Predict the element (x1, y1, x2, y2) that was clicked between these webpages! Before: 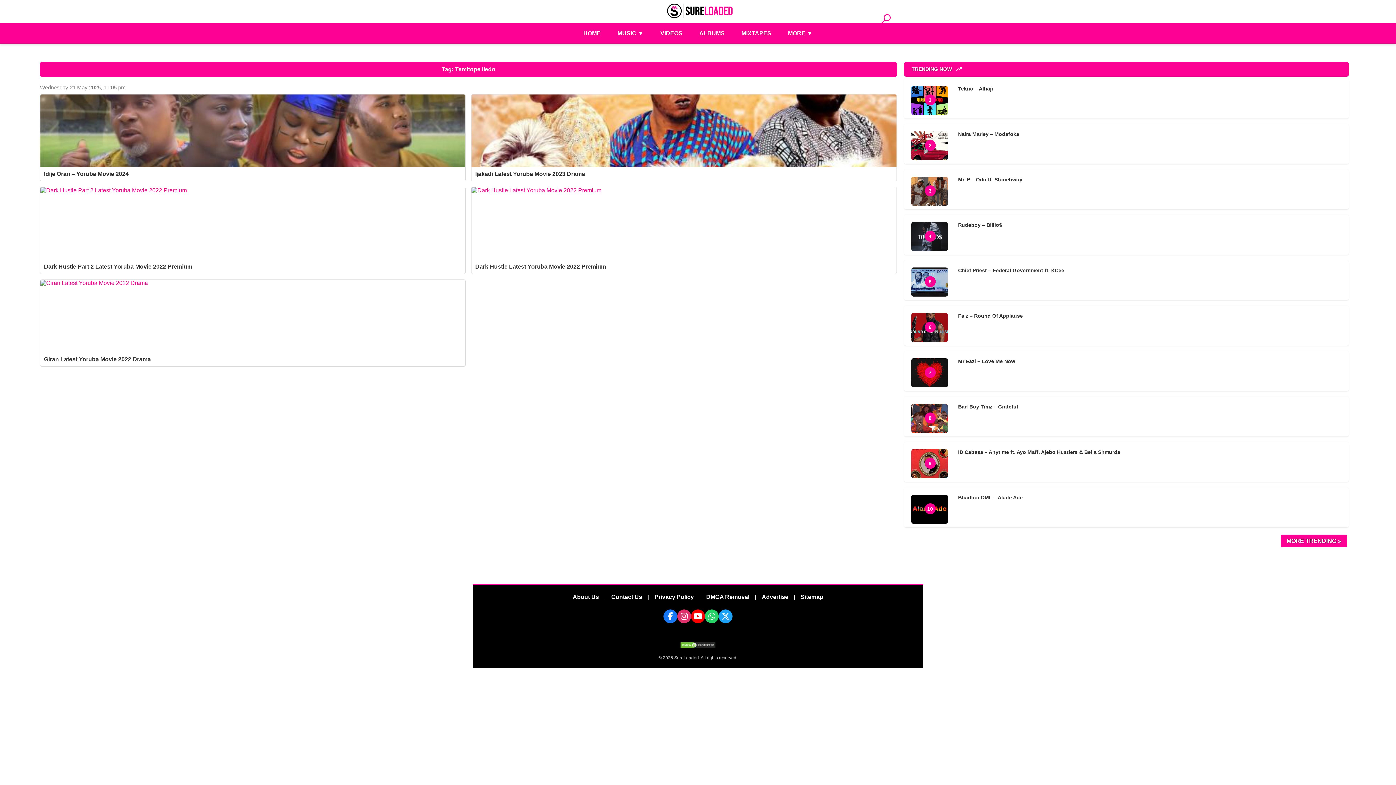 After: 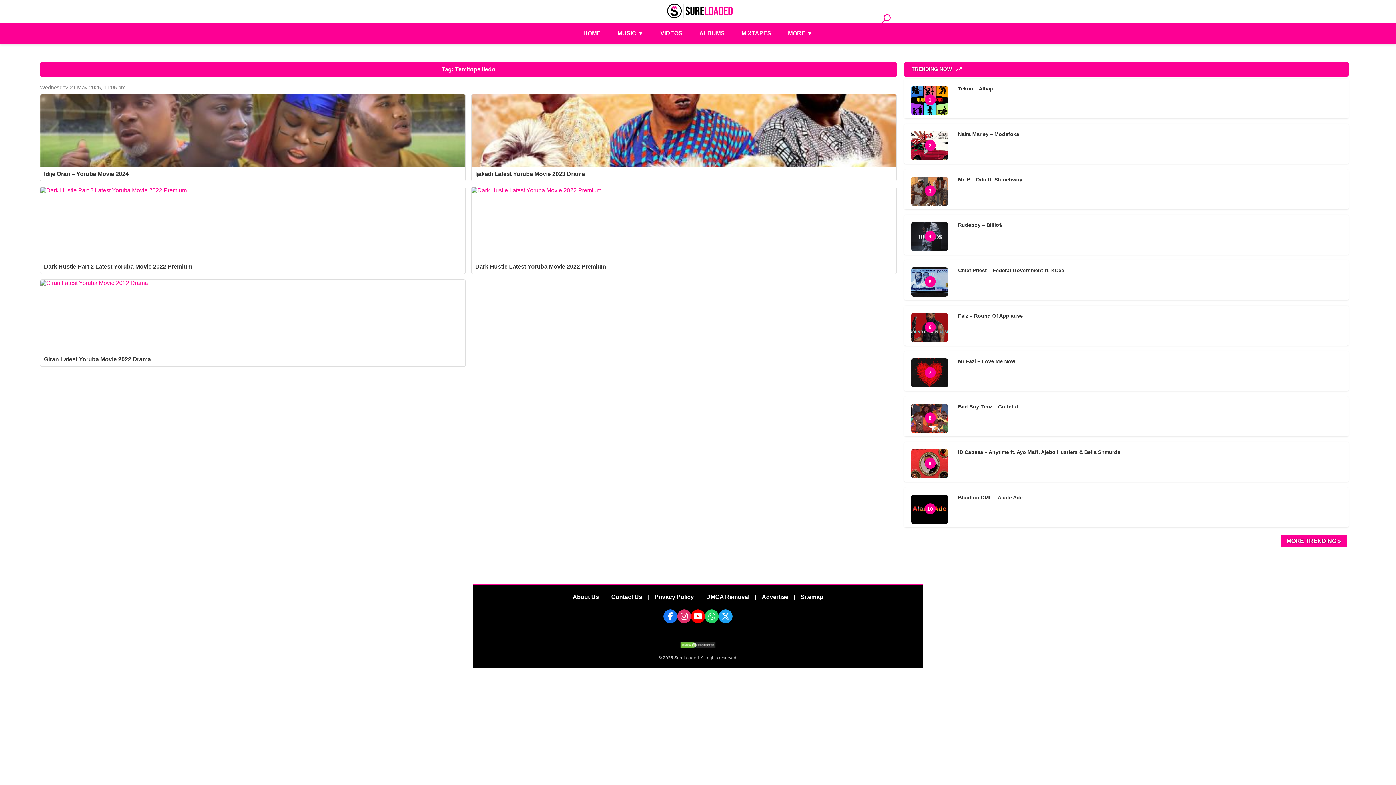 Action: bbox: (680, 644, 716, 650)